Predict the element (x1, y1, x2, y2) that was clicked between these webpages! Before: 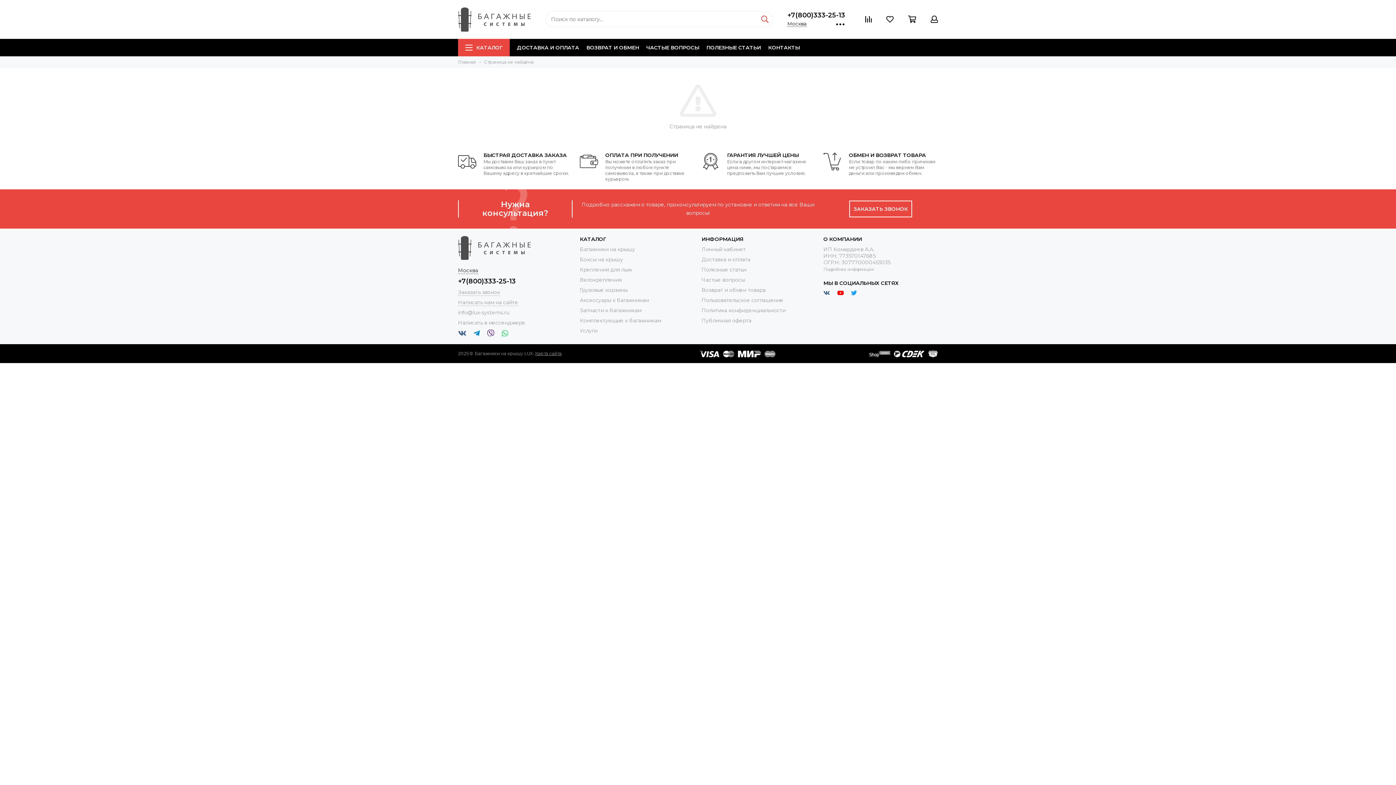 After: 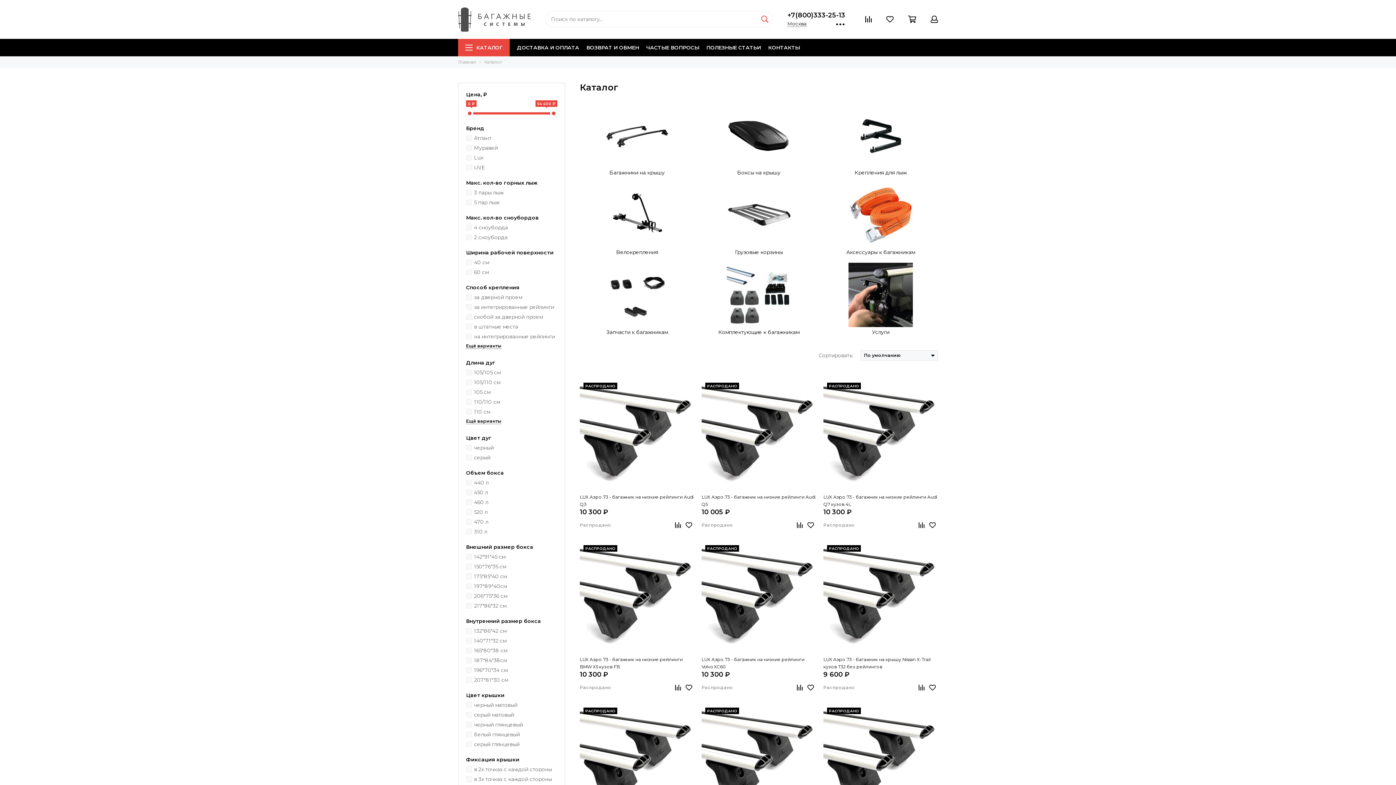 Action: bbox: (458, 38, 509, 56) label: КАТАЛОГ